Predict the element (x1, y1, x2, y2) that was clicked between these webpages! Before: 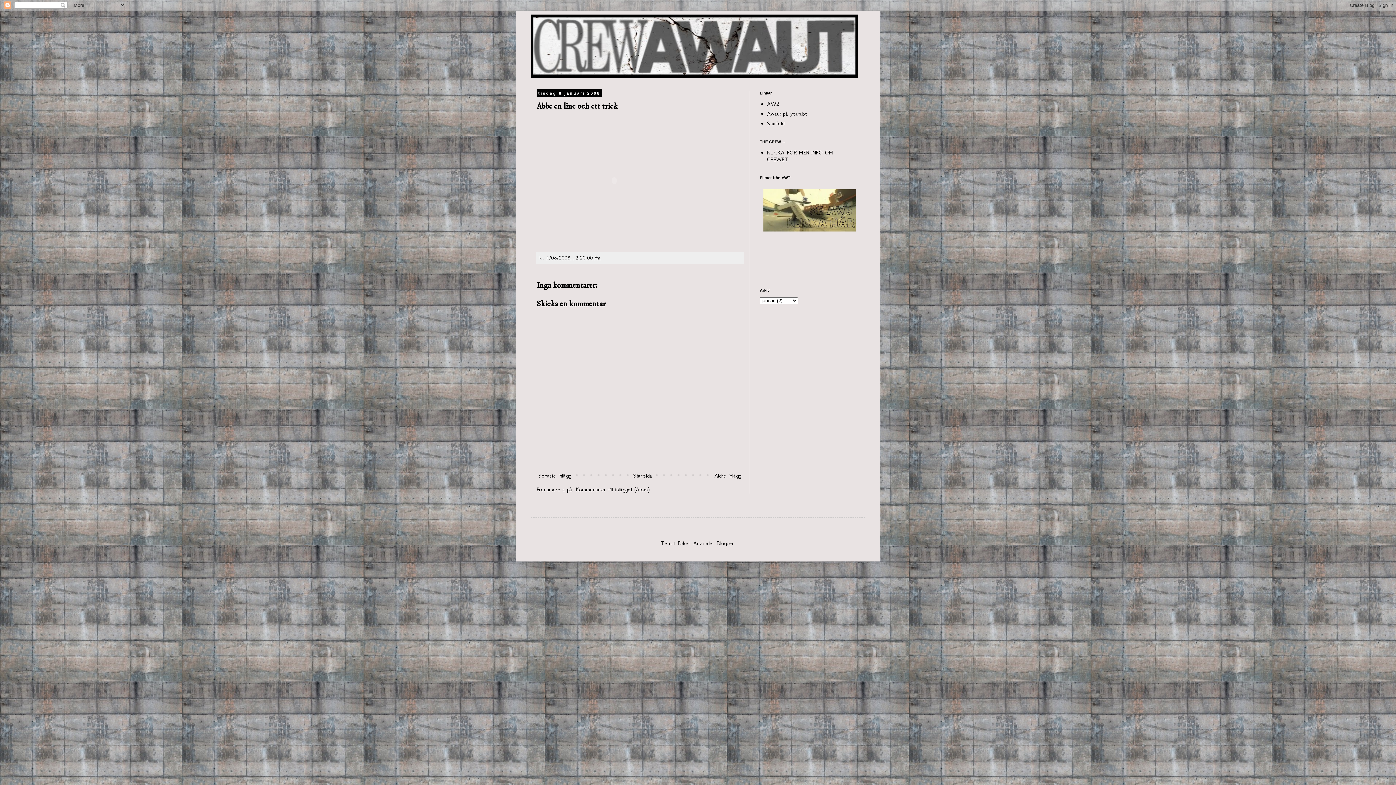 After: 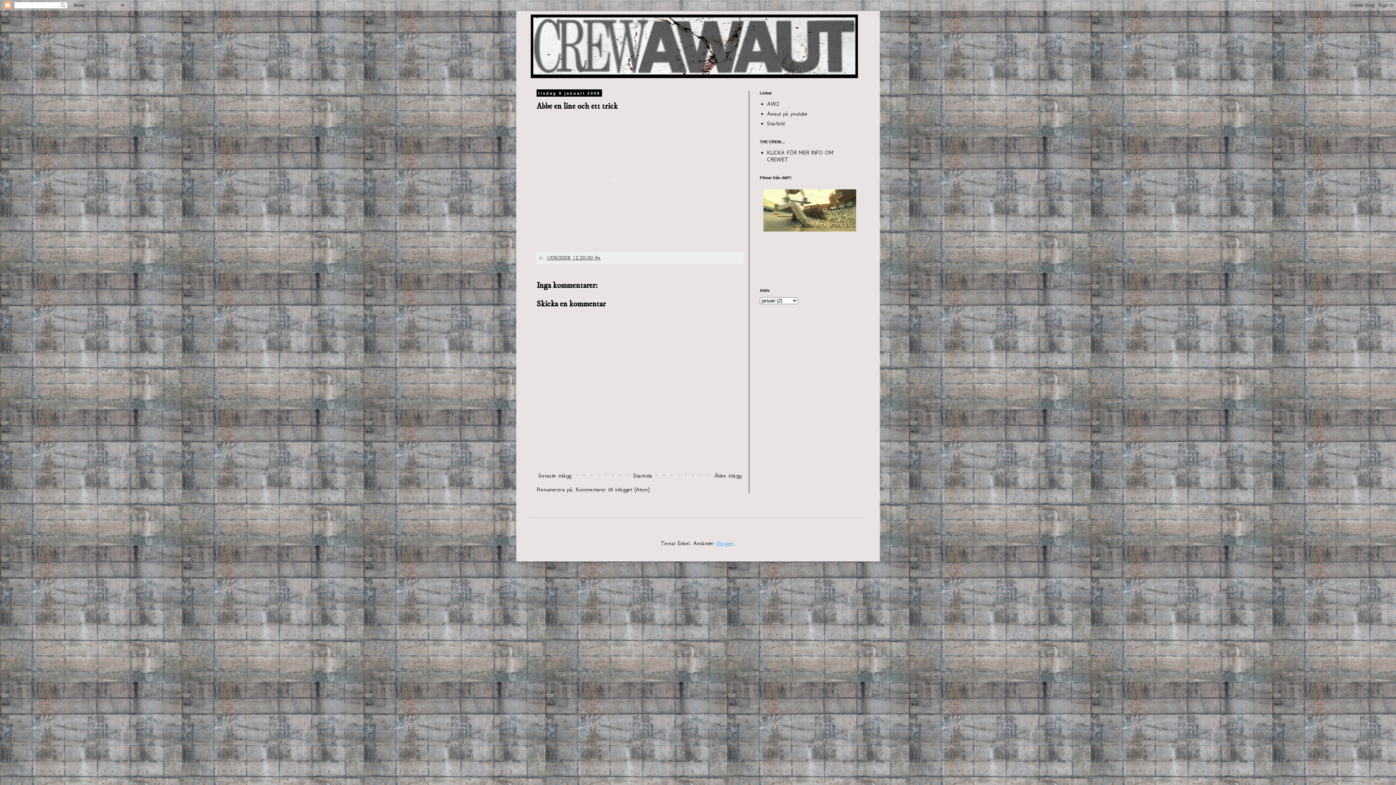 Action: bbox: (716, 540, 734, 546) label: Blogger